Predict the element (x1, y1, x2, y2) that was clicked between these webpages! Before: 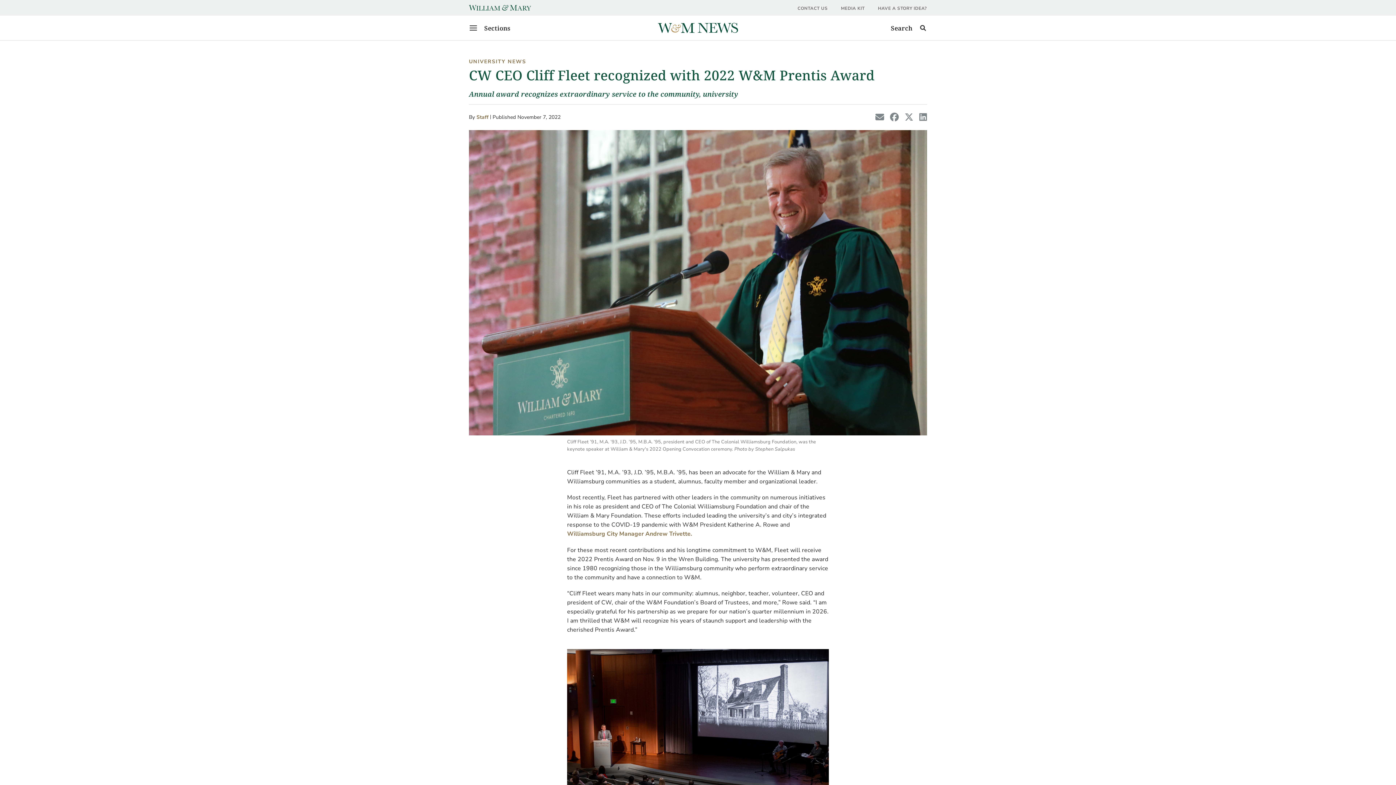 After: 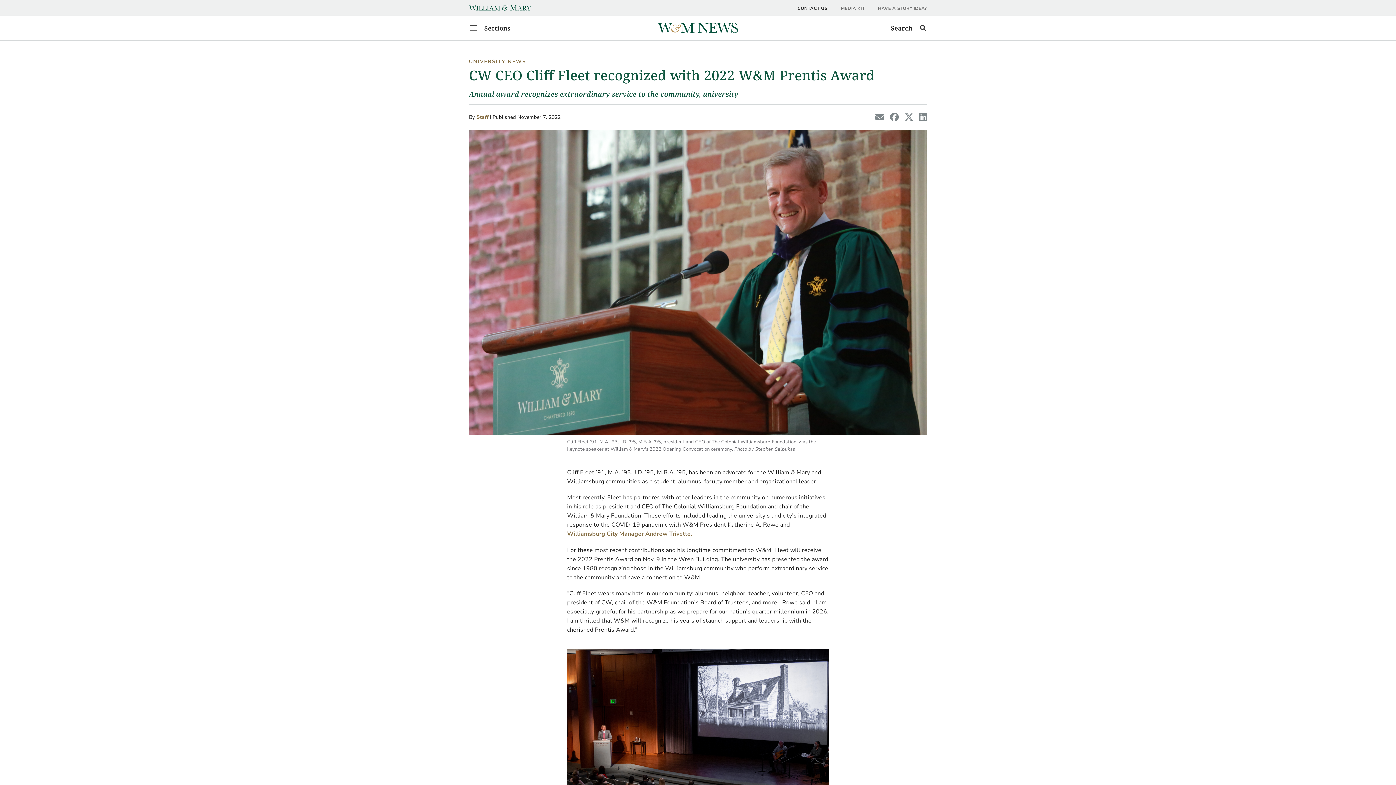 Action: label: CONTACT US bbox: (797, 5, 828, 11)